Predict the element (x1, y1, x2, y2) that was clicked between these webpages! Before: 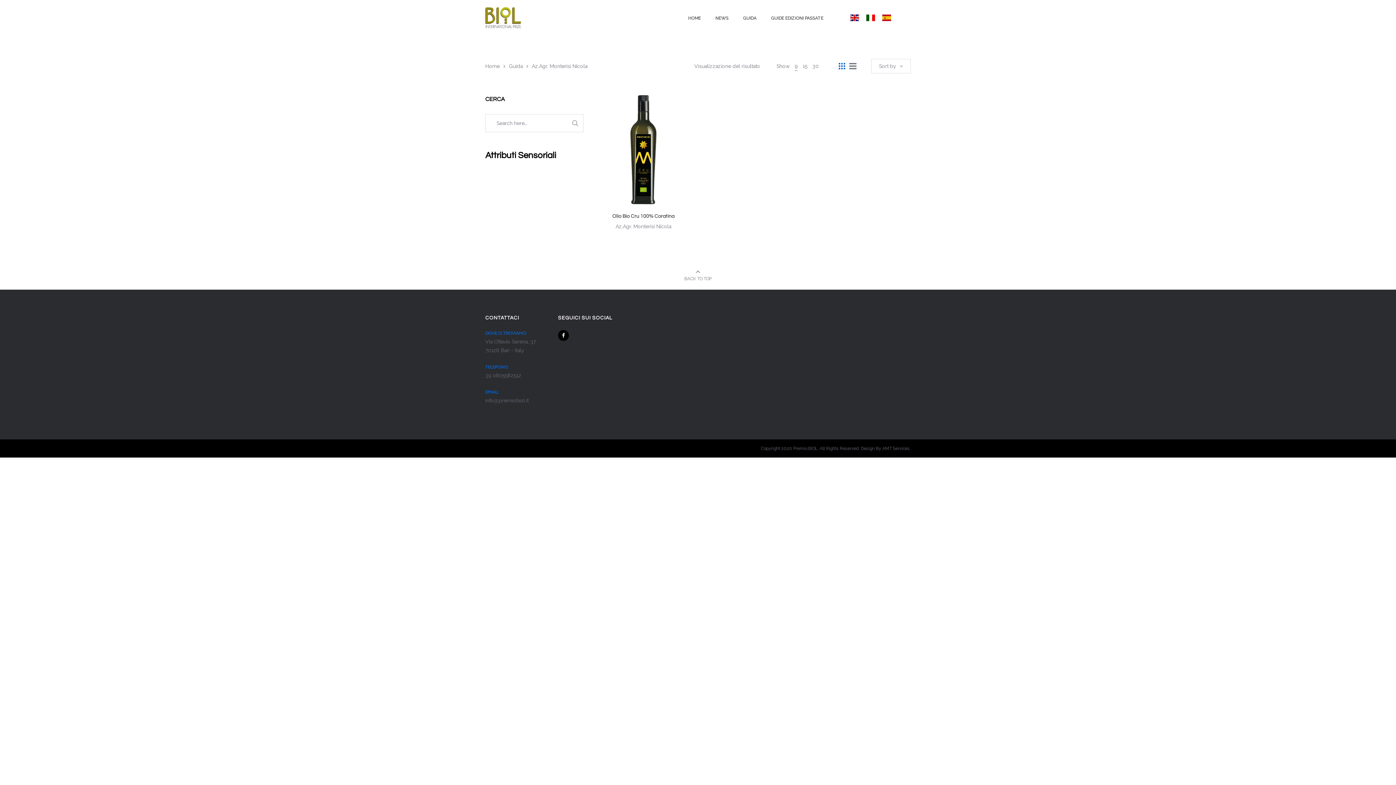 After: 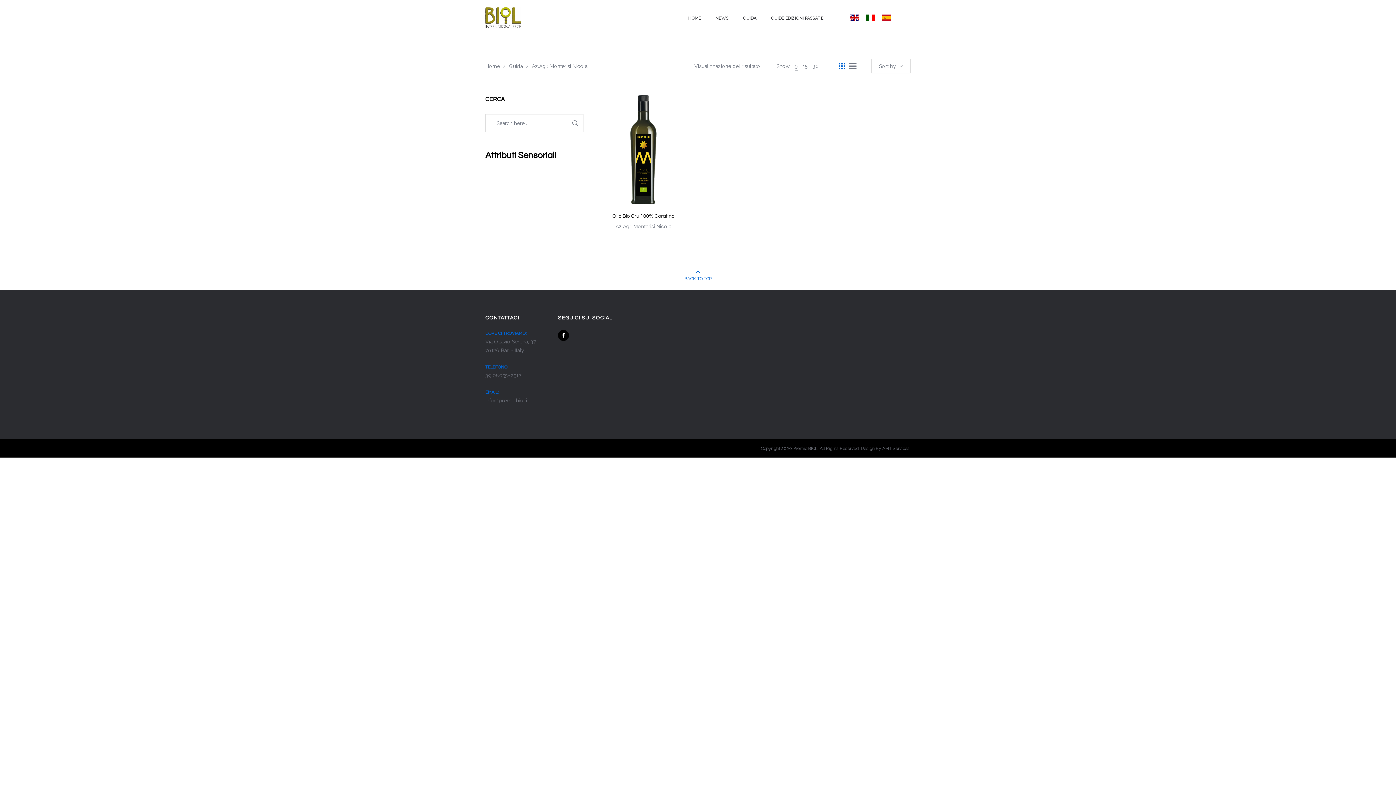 Action: bbox: (684, 268, 711, 282) label: BACK TO TOP